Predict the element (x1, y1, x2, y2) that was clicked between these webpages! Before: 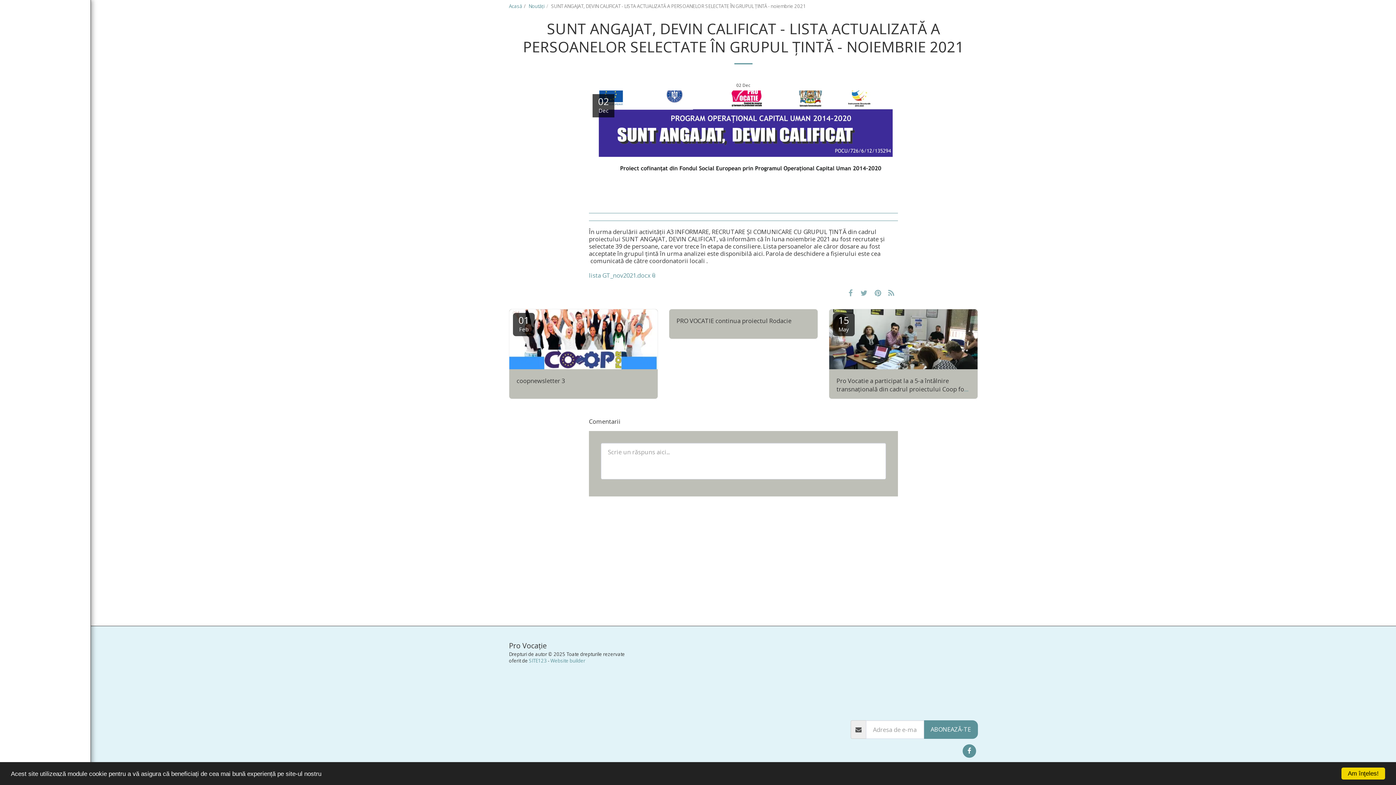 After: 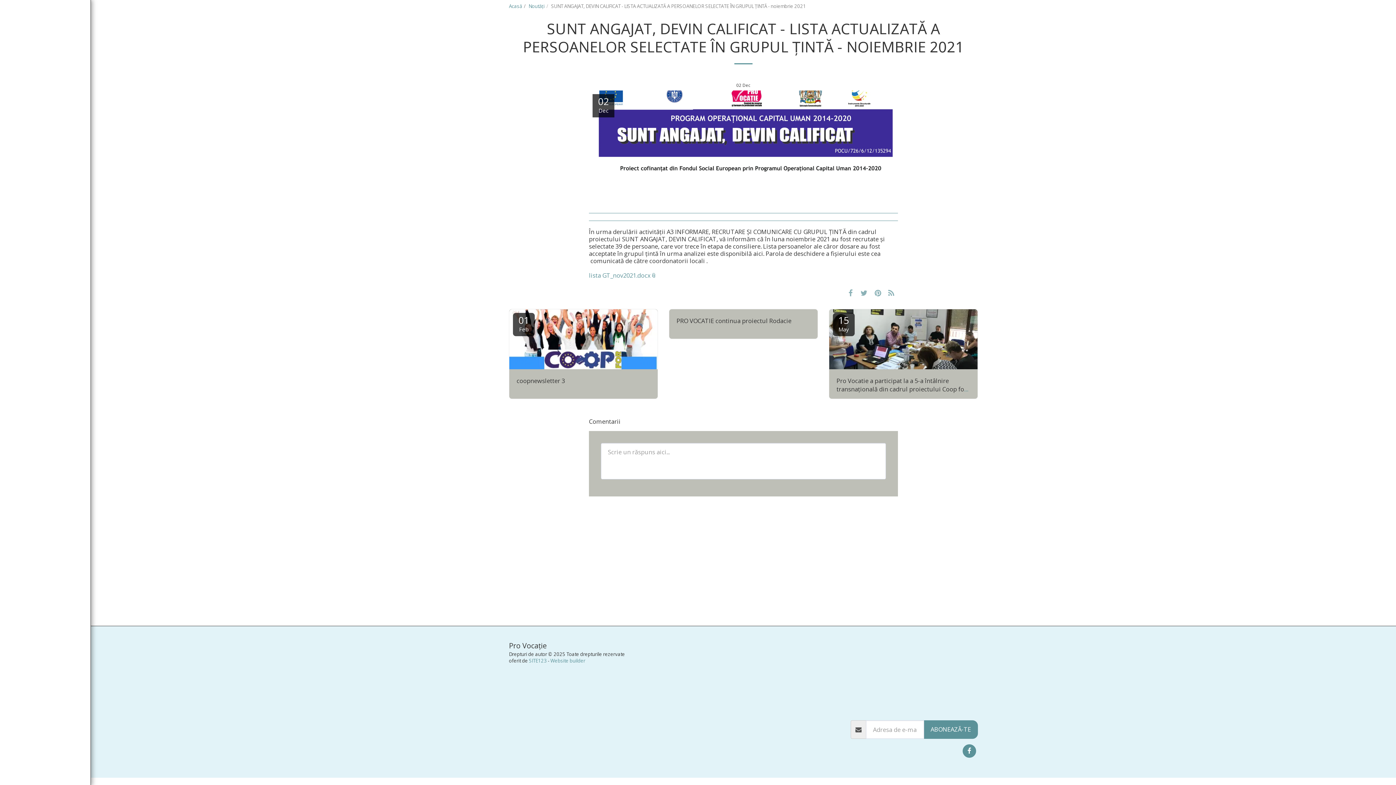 Action: label: Am înţeles! bbox: (1341, 768, 1385, 780)